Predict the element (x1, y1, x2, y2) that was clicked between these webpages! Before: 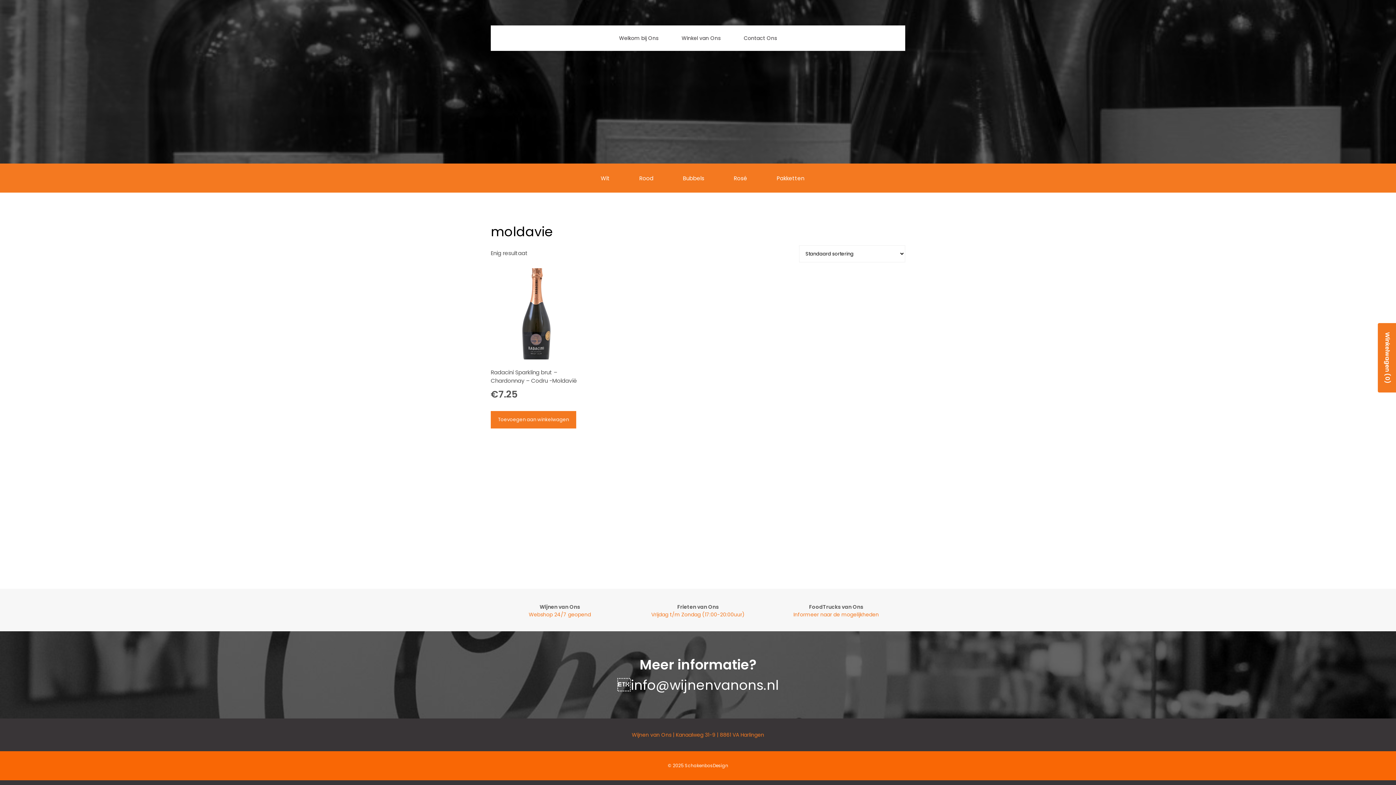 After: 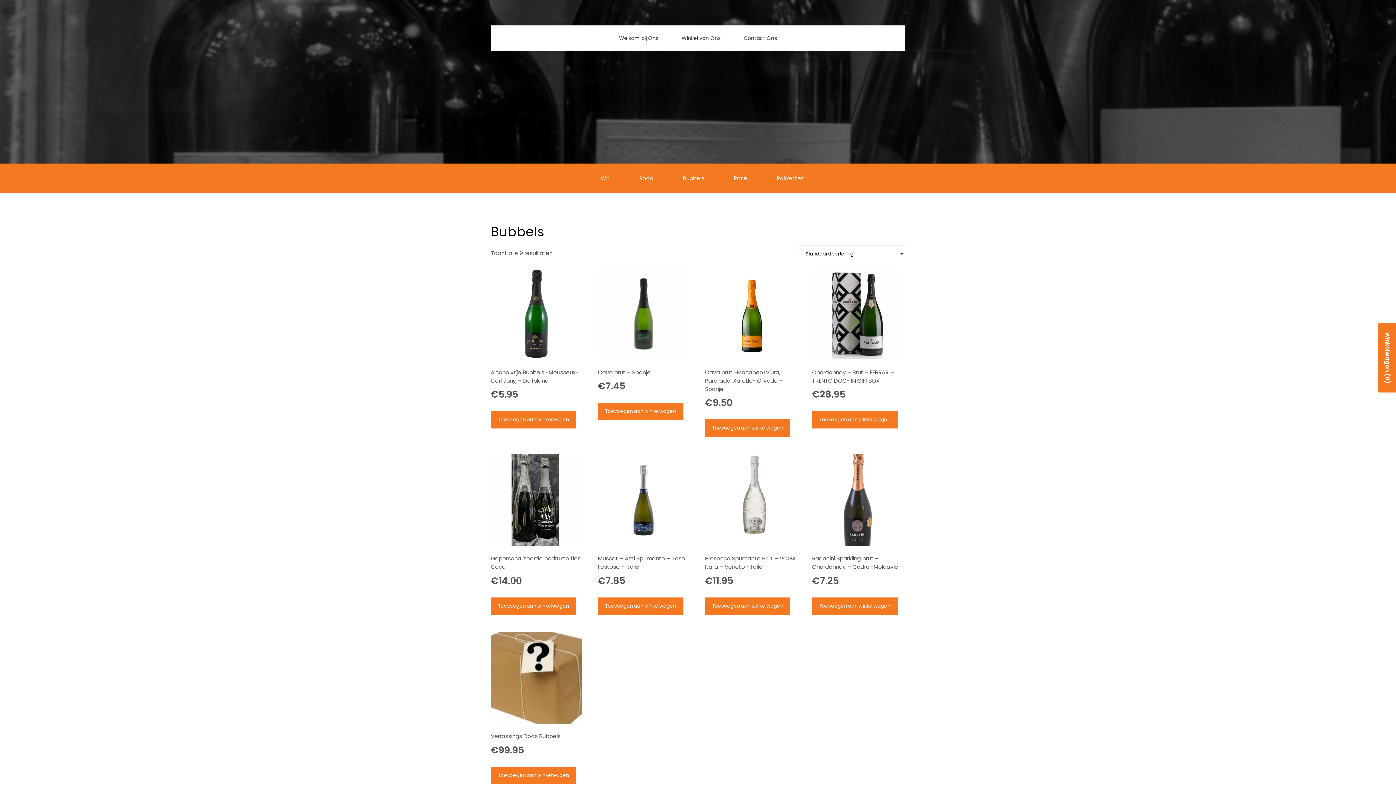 Action: bbox: (664, 163, 723, 193) label: Bubbels